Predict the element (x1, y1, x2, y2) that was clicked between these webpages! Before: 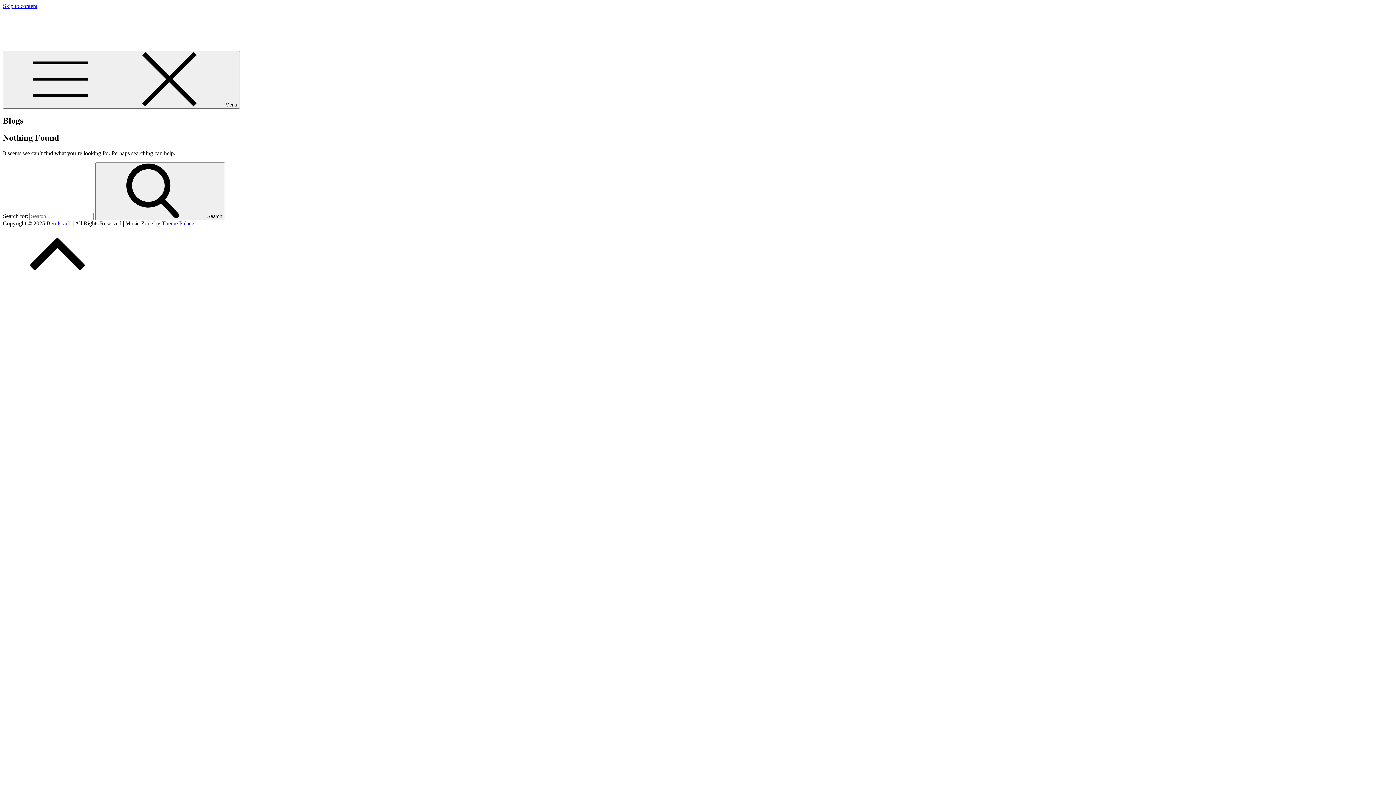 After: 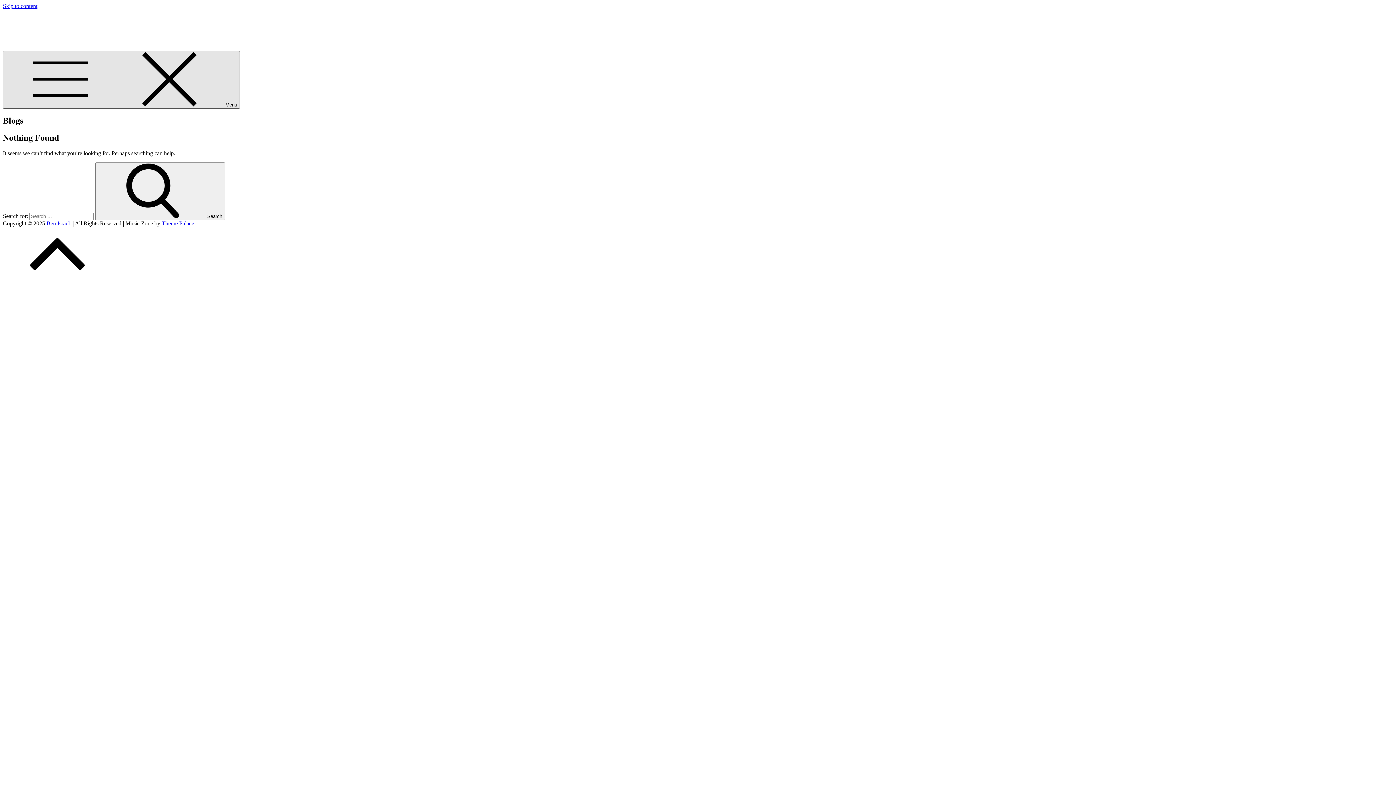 Action: bbox: (2, 50, 240, 108) label:  Menu